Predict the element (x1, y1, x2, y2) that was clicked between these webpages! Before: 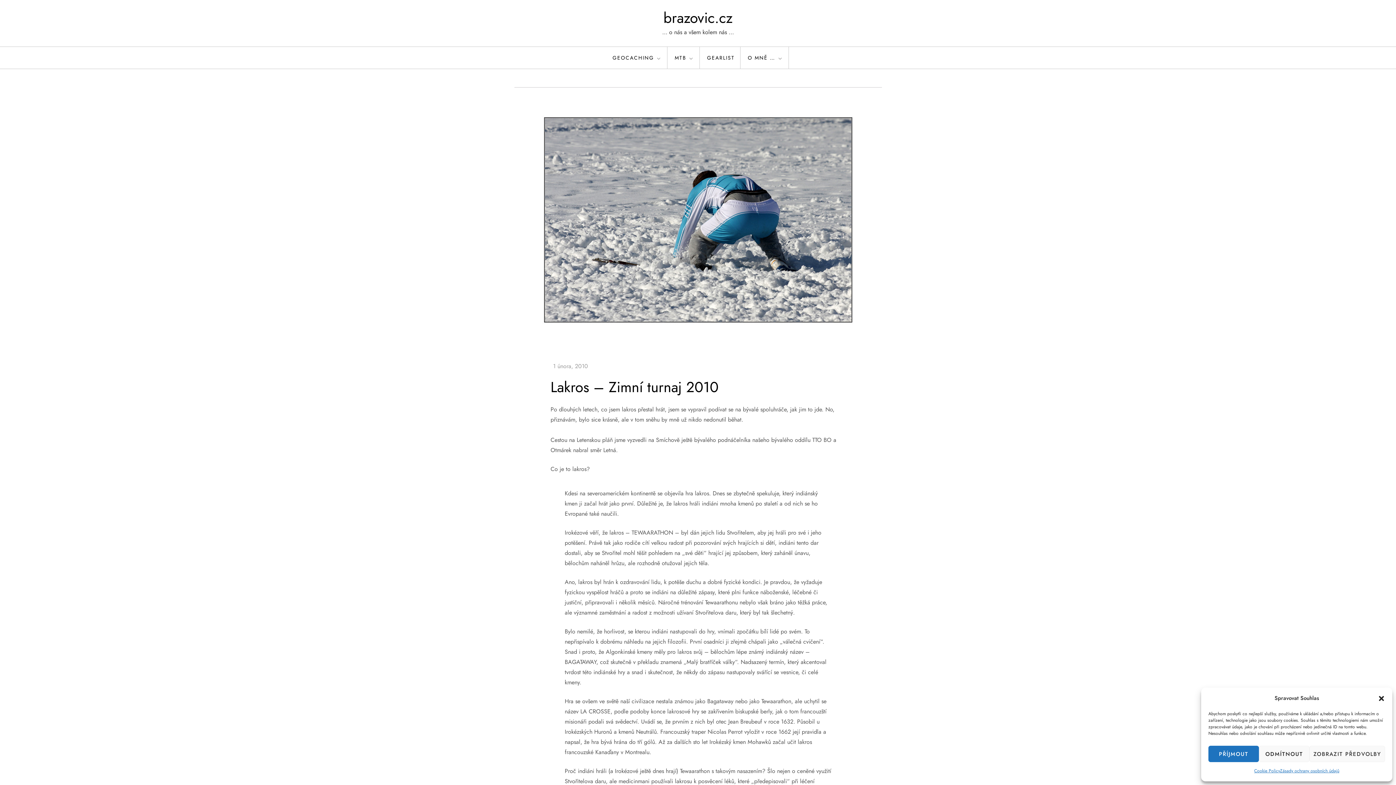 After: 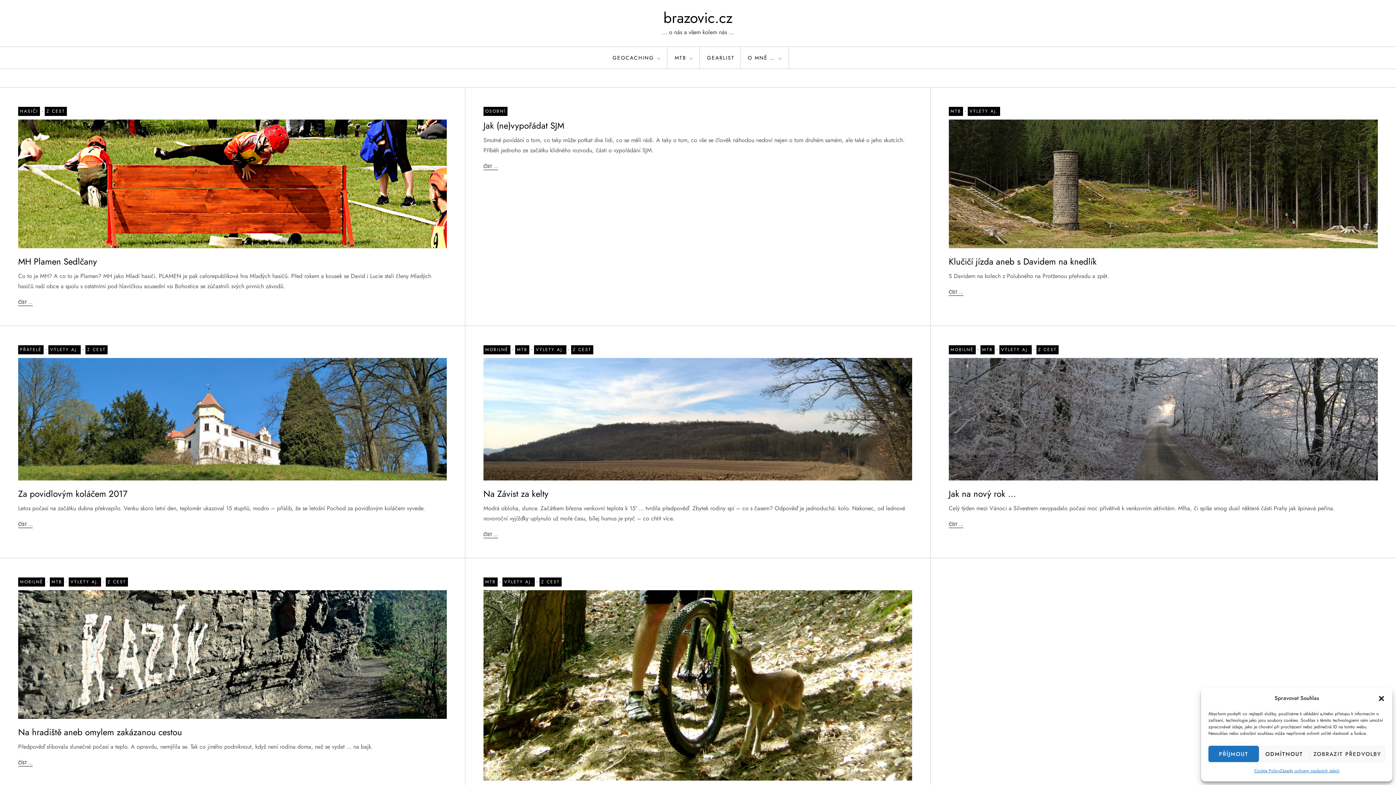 Action: label: brazovic.cz bbox: (663, 7, 732, 28)